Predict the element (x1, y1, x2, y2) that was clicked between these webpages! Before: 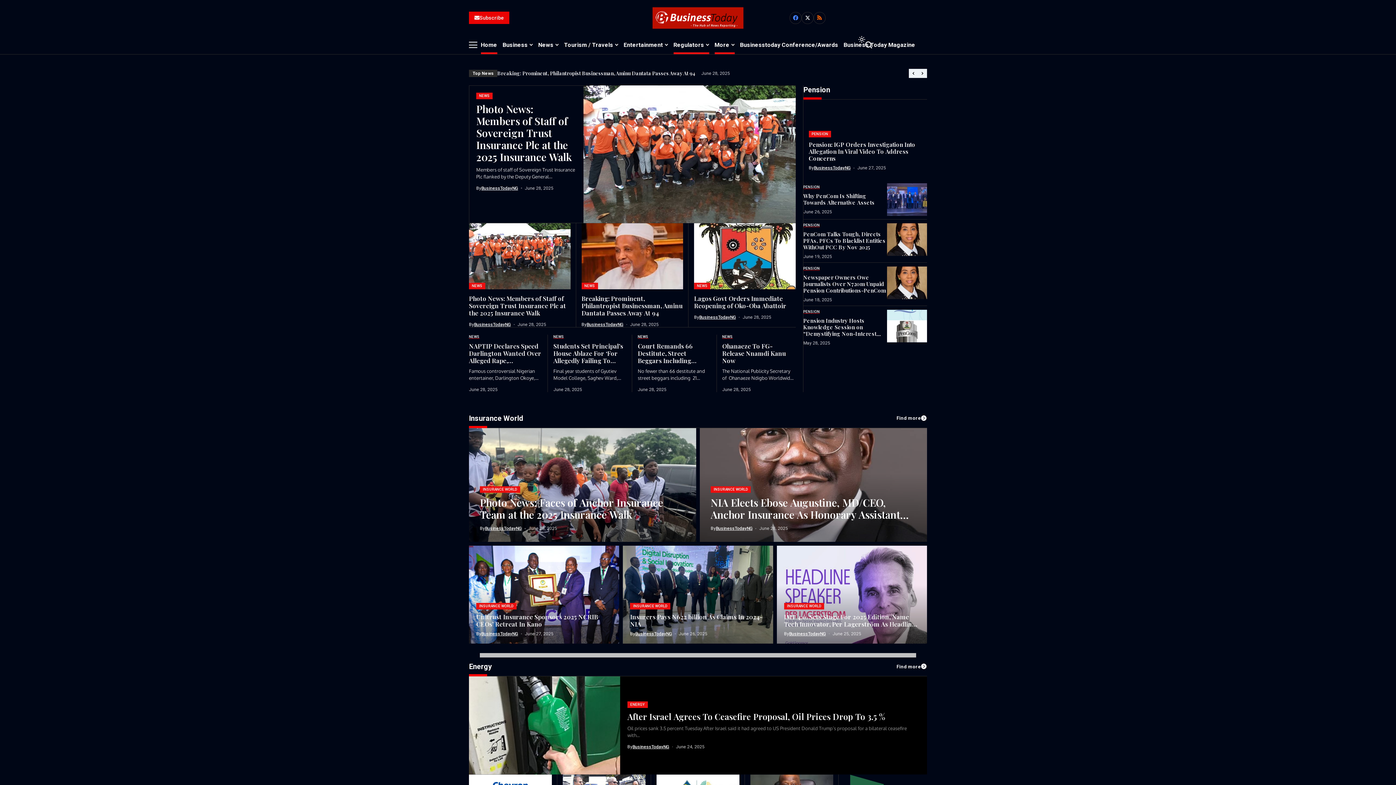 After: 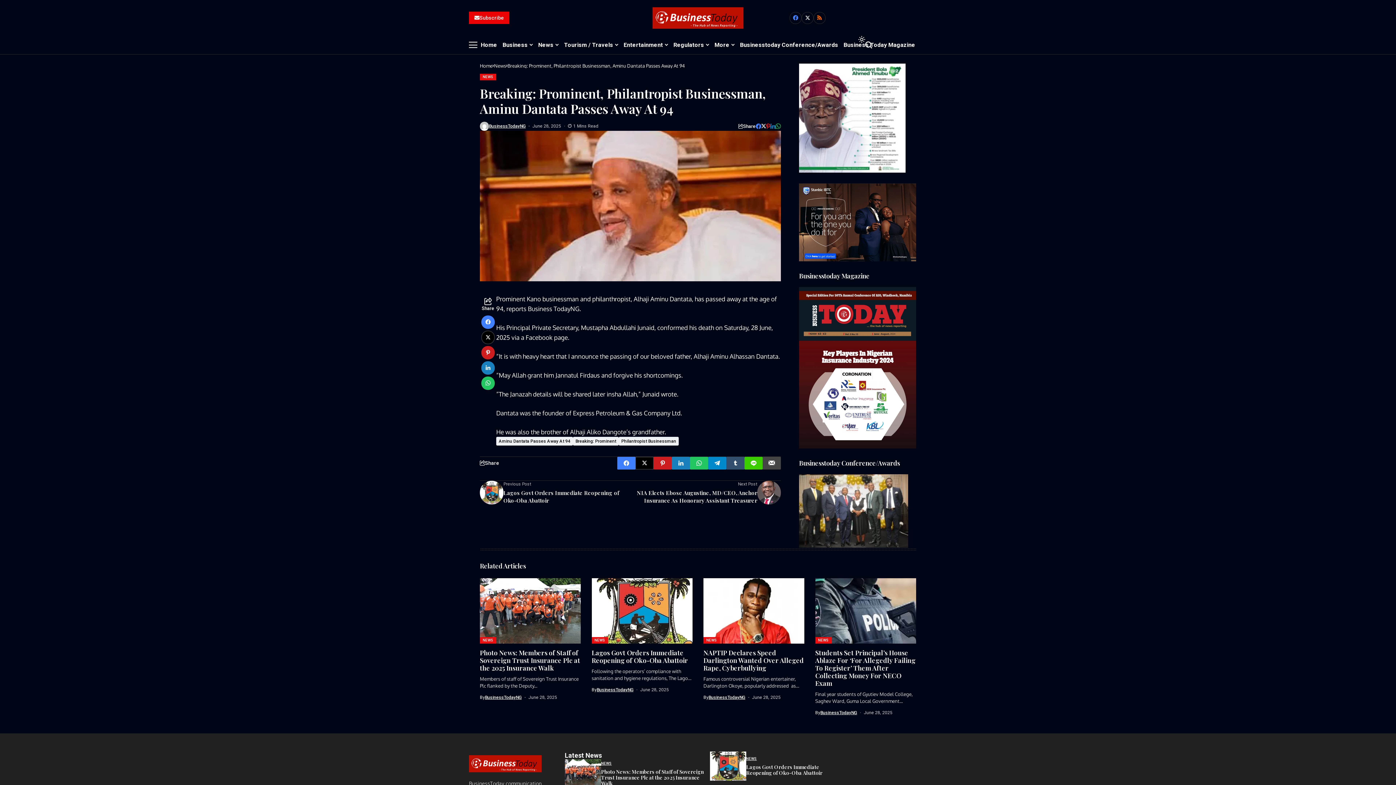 Action: bbox: (581, 223, 683, 289) label: Breaking: Prominent, Philantropist Businessman, Aminu Dantata Passes Away At 94